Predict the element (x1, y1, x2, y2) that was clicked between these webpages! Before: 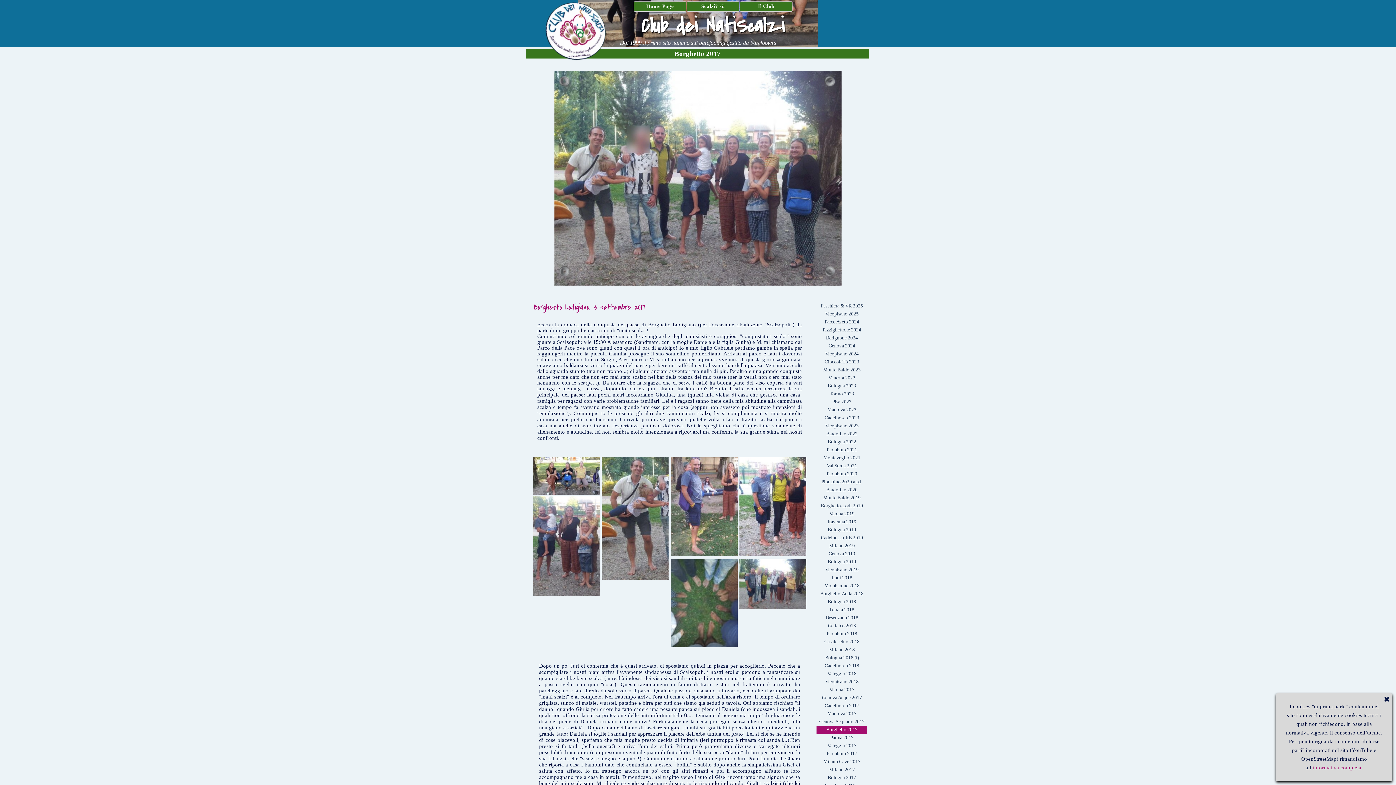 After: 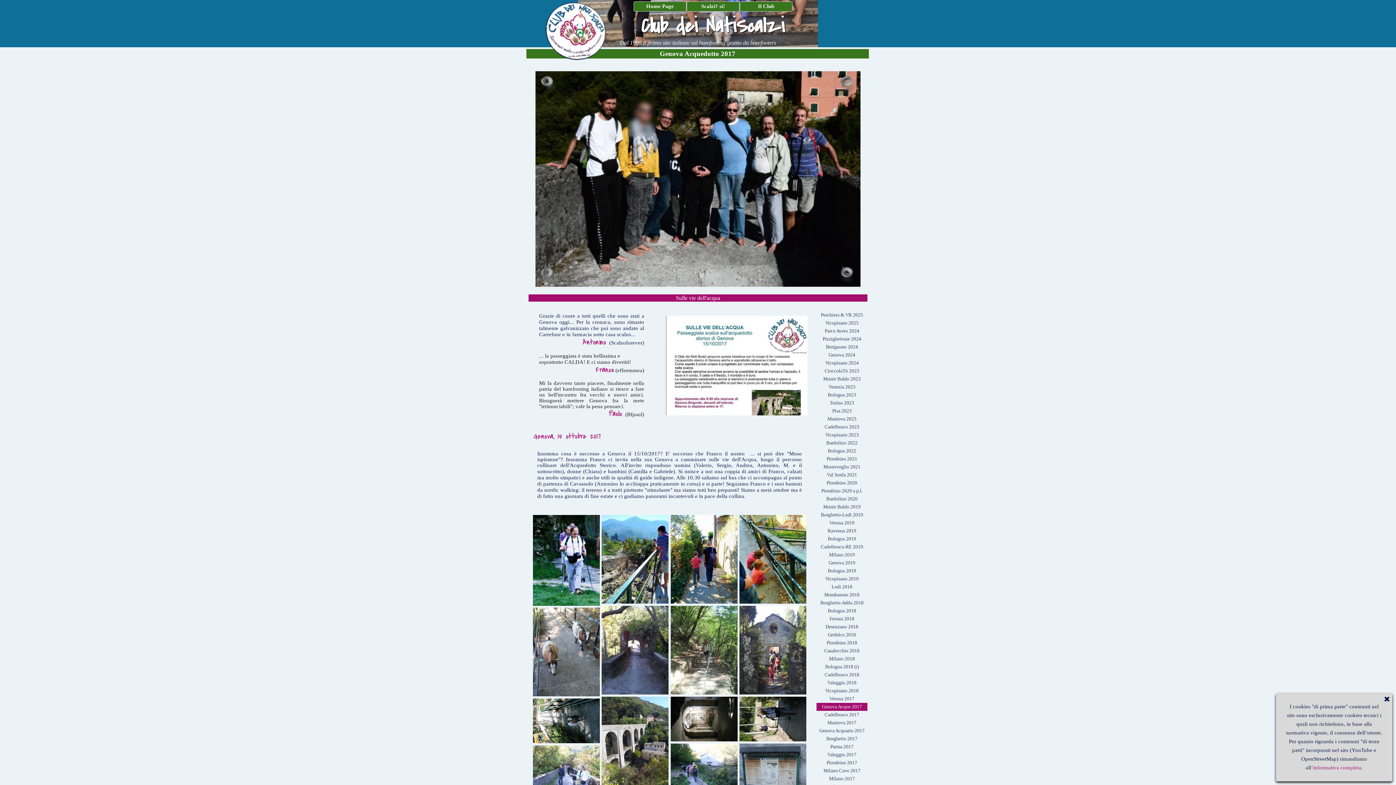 Action: bbox: (817, 694, 866, 702) label: Genova Acque 2017